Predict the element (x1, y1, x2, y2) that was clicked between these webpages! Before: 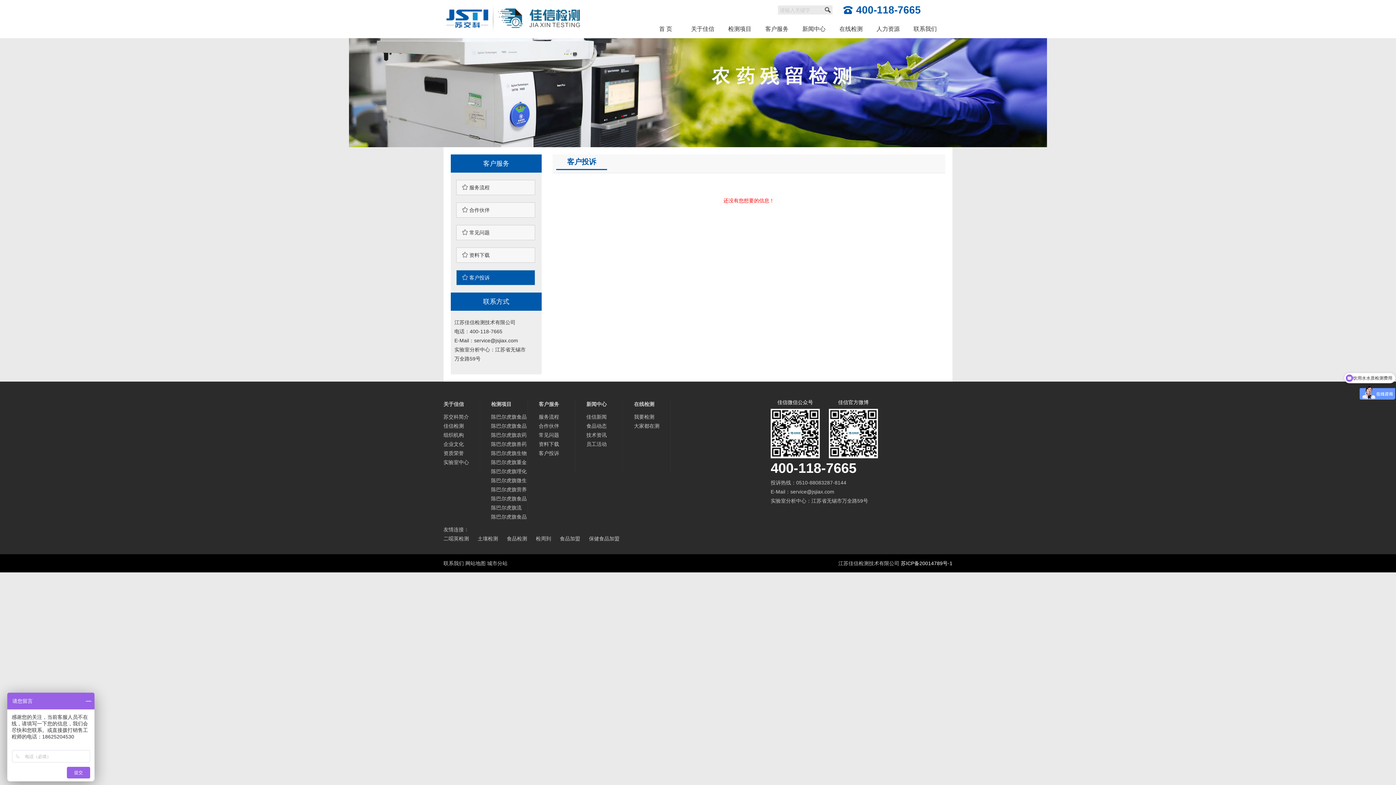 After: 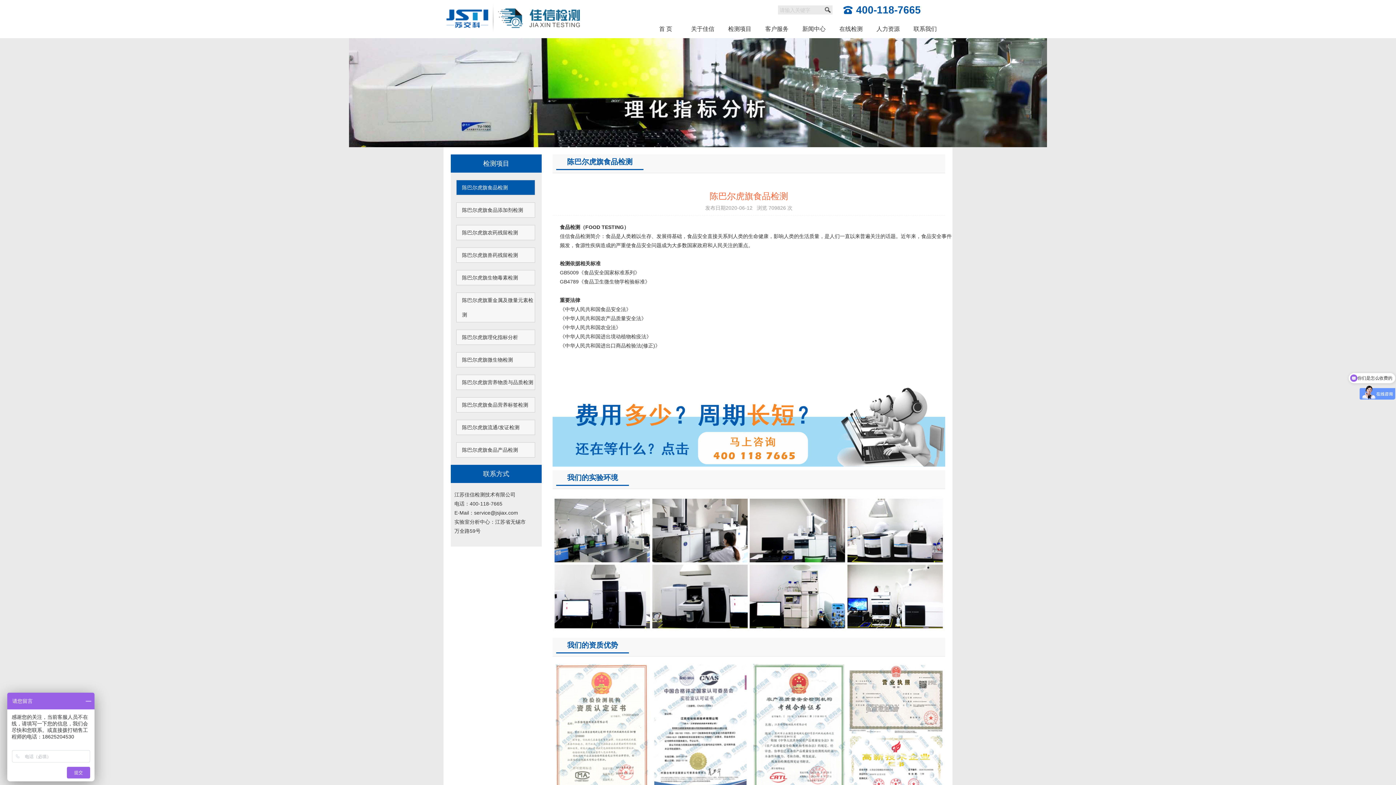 Action: label: 陈巴尔虎旗食品检测 bbox: (491, 412, 527, 421)